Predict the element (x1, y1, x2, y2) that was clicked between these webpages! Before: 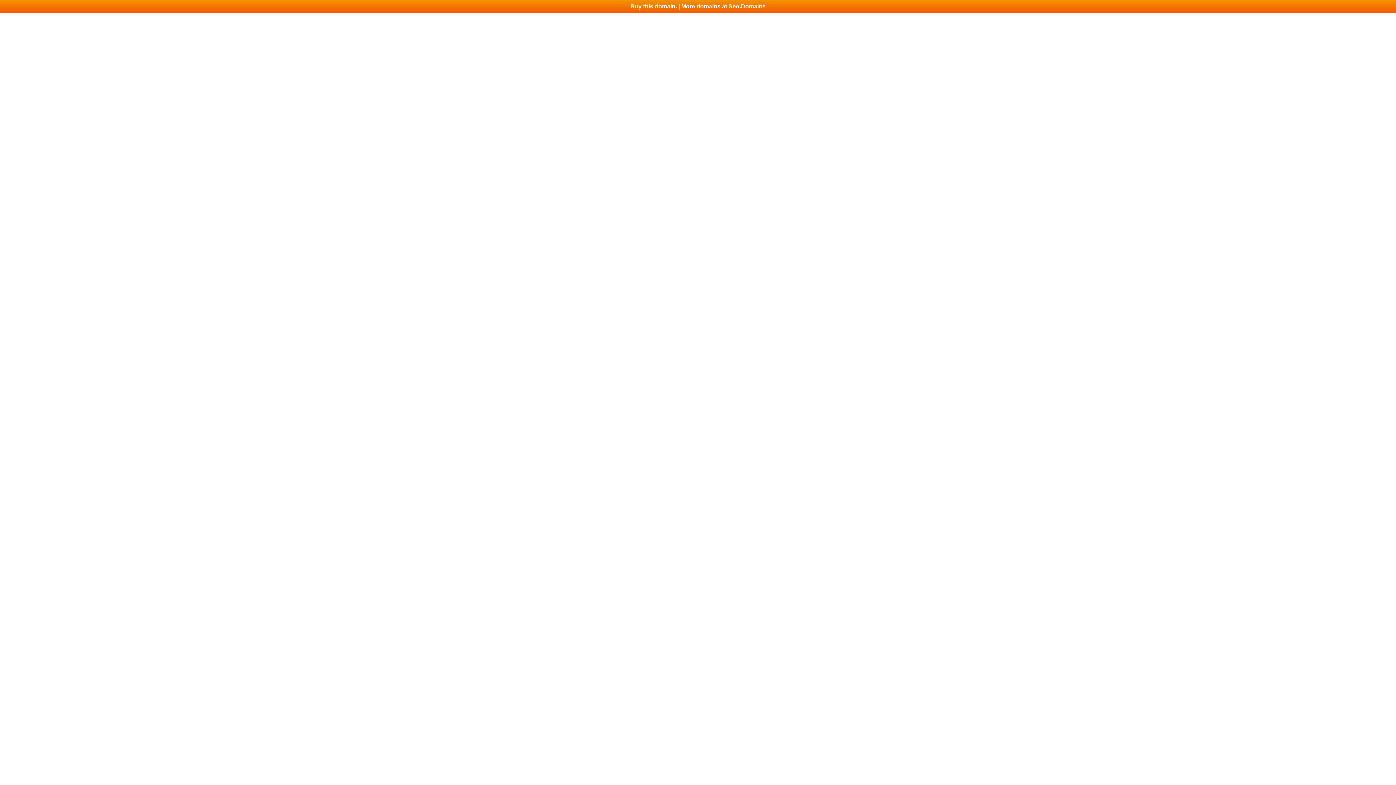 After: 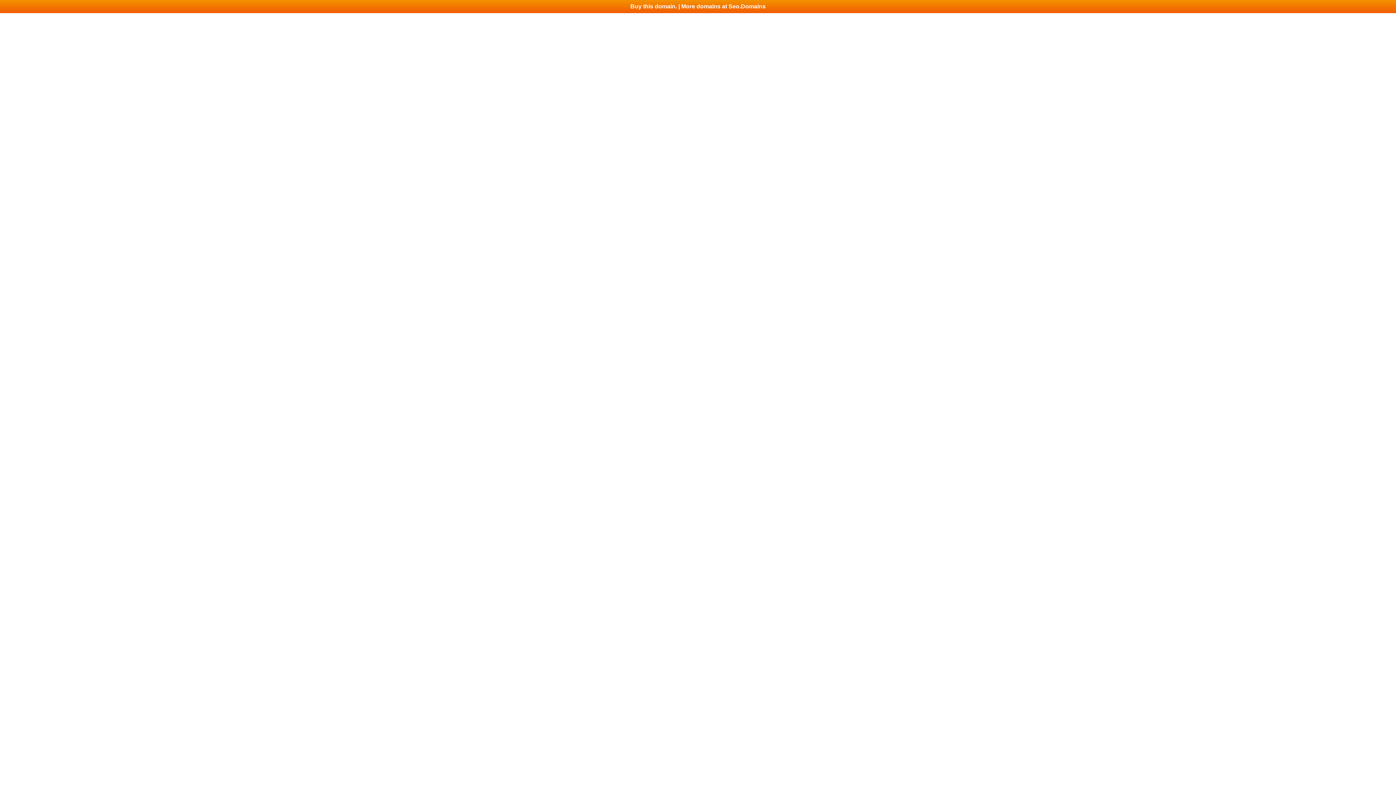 Action: label: Buy this domain. | More domains at Seo.Domains bbox: (0, 0, 1396, 13)